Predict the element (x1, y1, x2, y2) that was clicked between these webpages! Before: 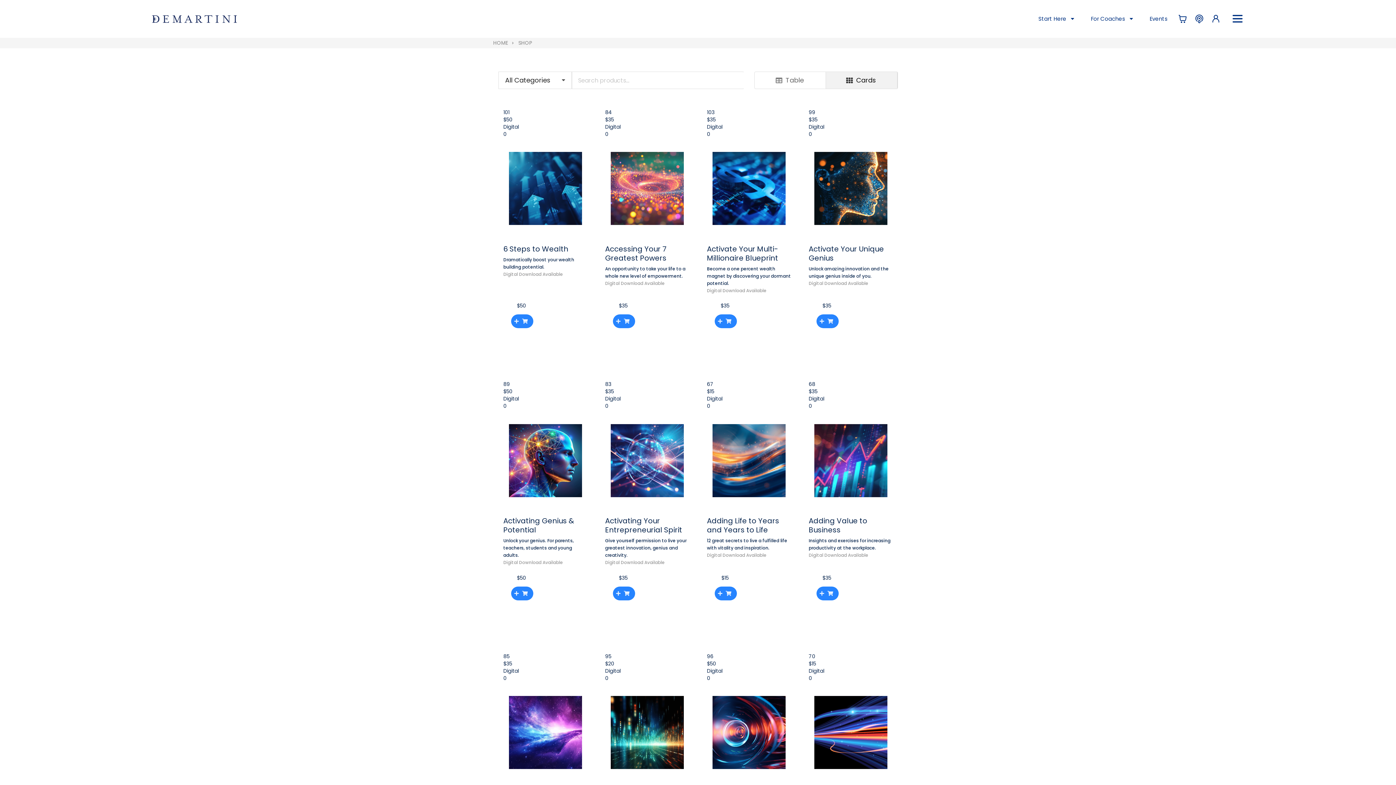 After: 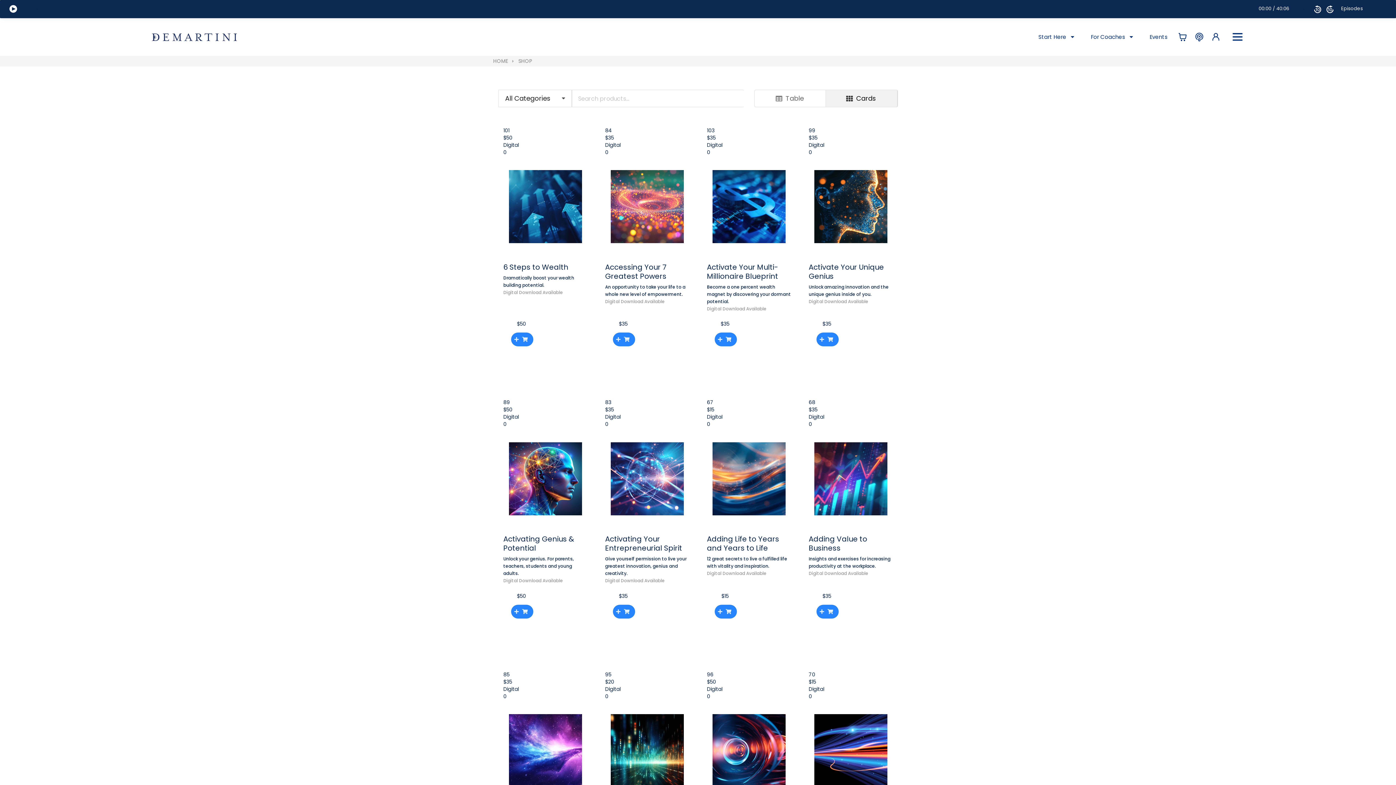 Action: bbox: (1193, 9, 1206, 27)